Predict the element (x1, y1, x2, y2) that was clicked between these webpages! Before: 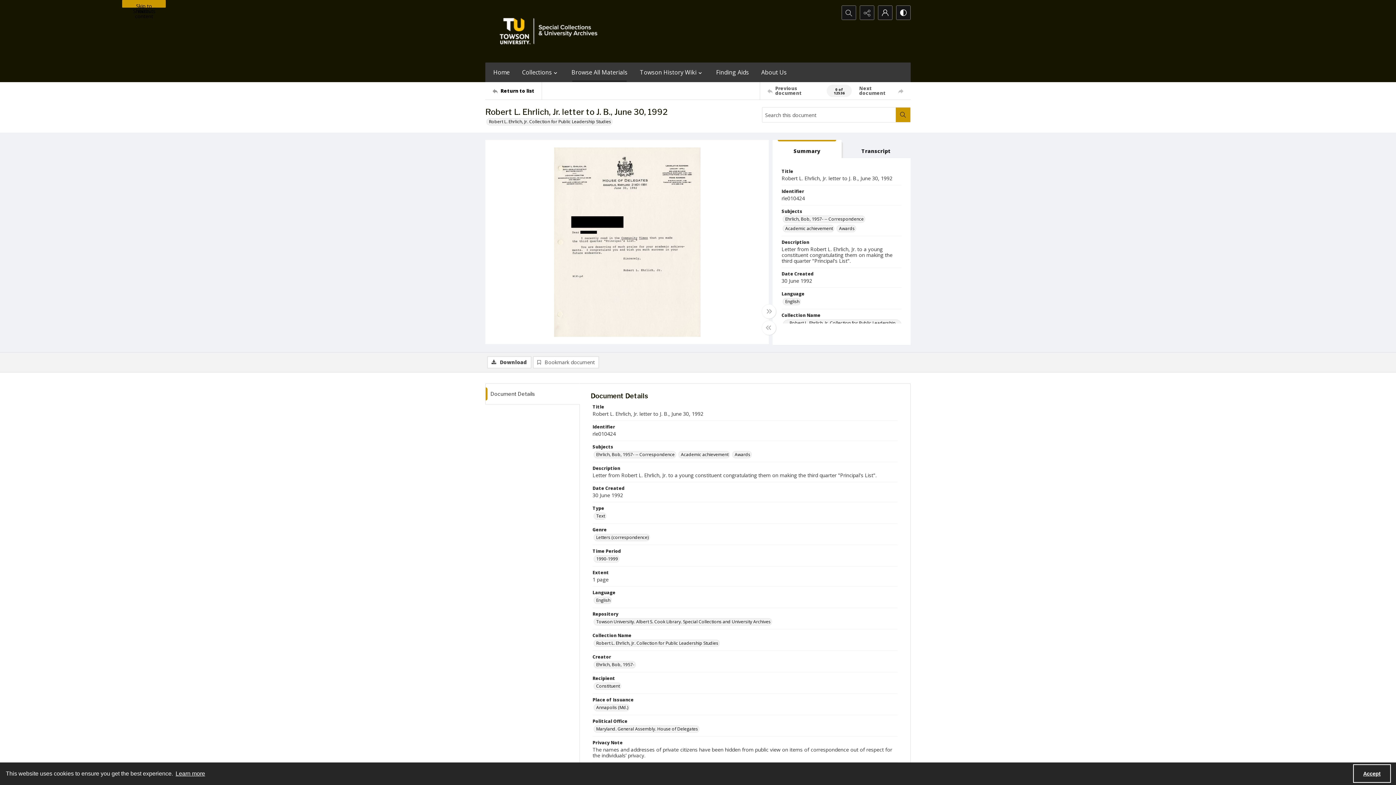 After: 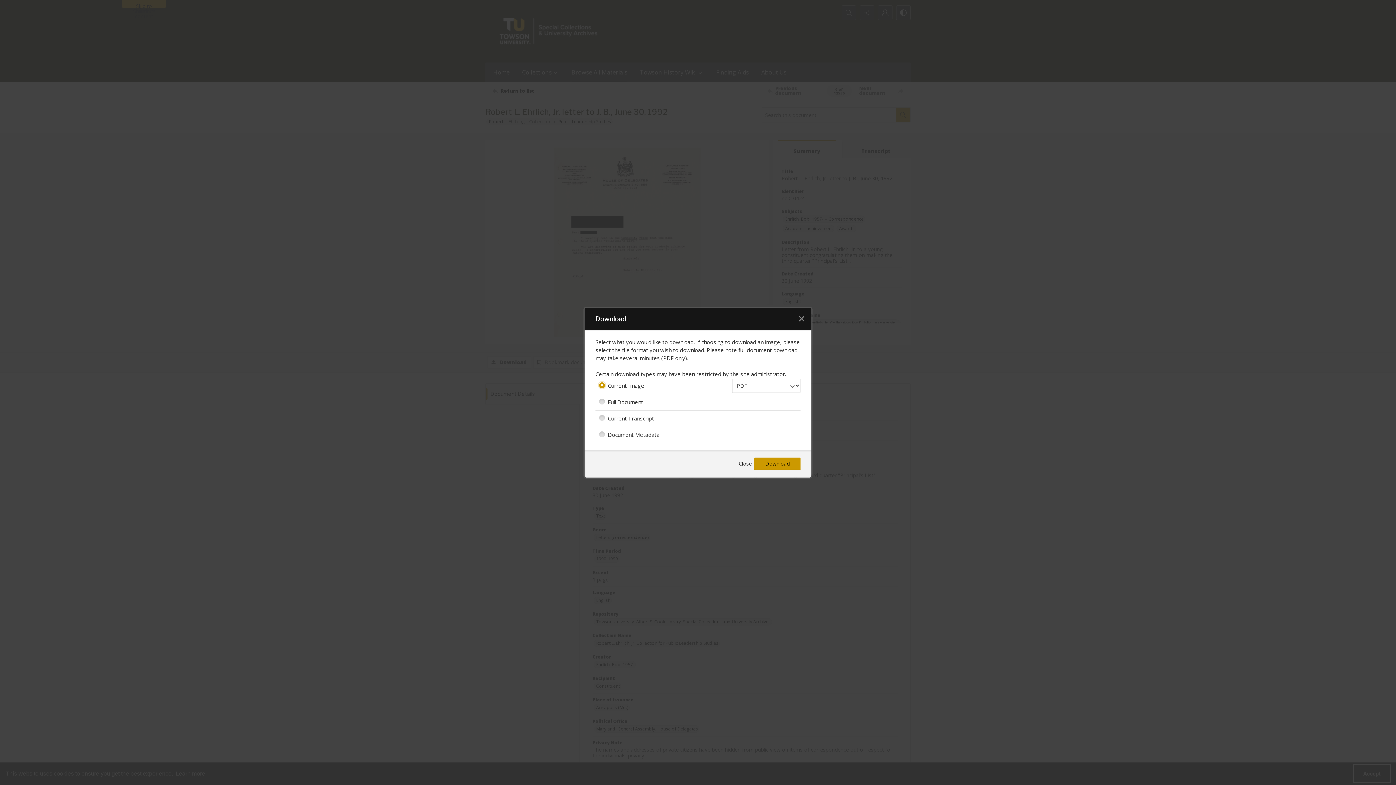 Action: bbox: (487, 356, 531, 368) label: Download